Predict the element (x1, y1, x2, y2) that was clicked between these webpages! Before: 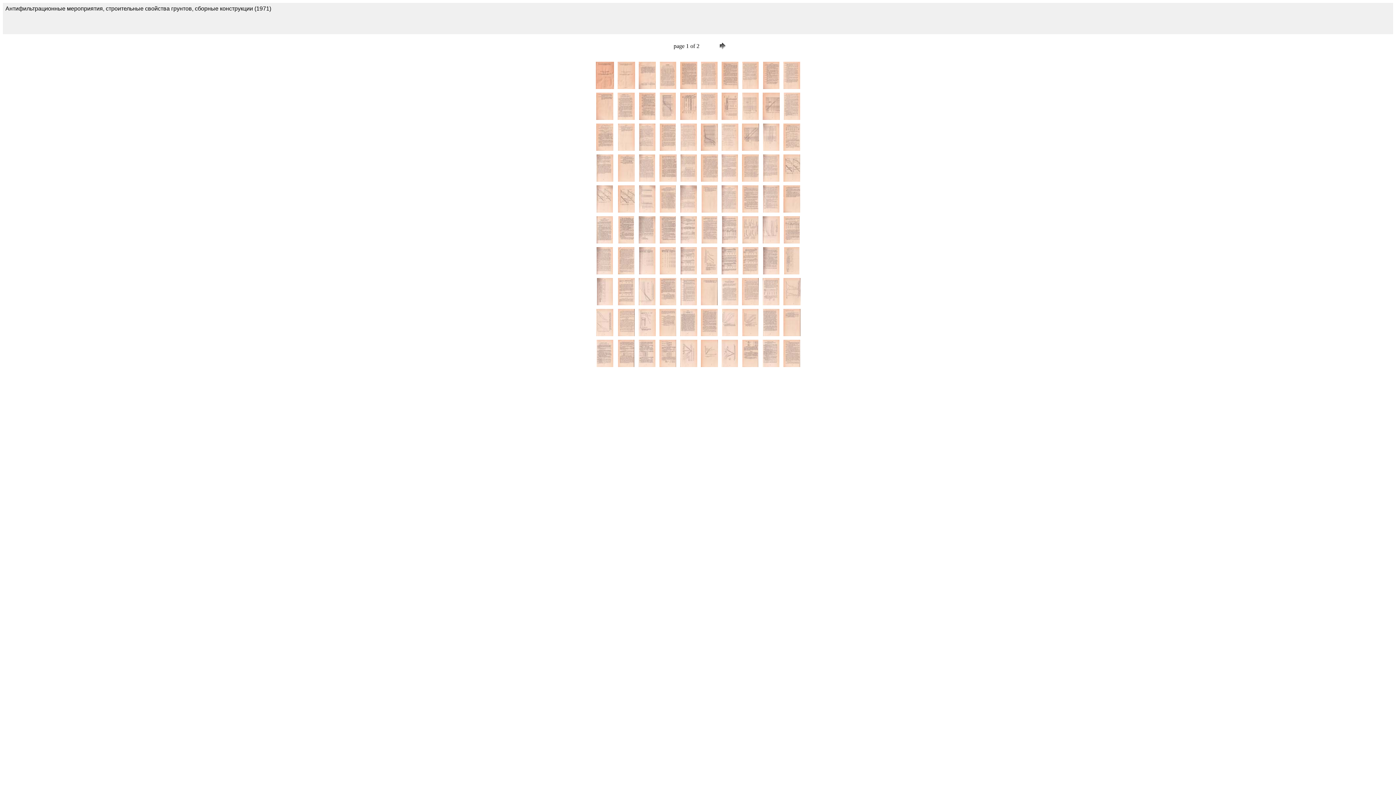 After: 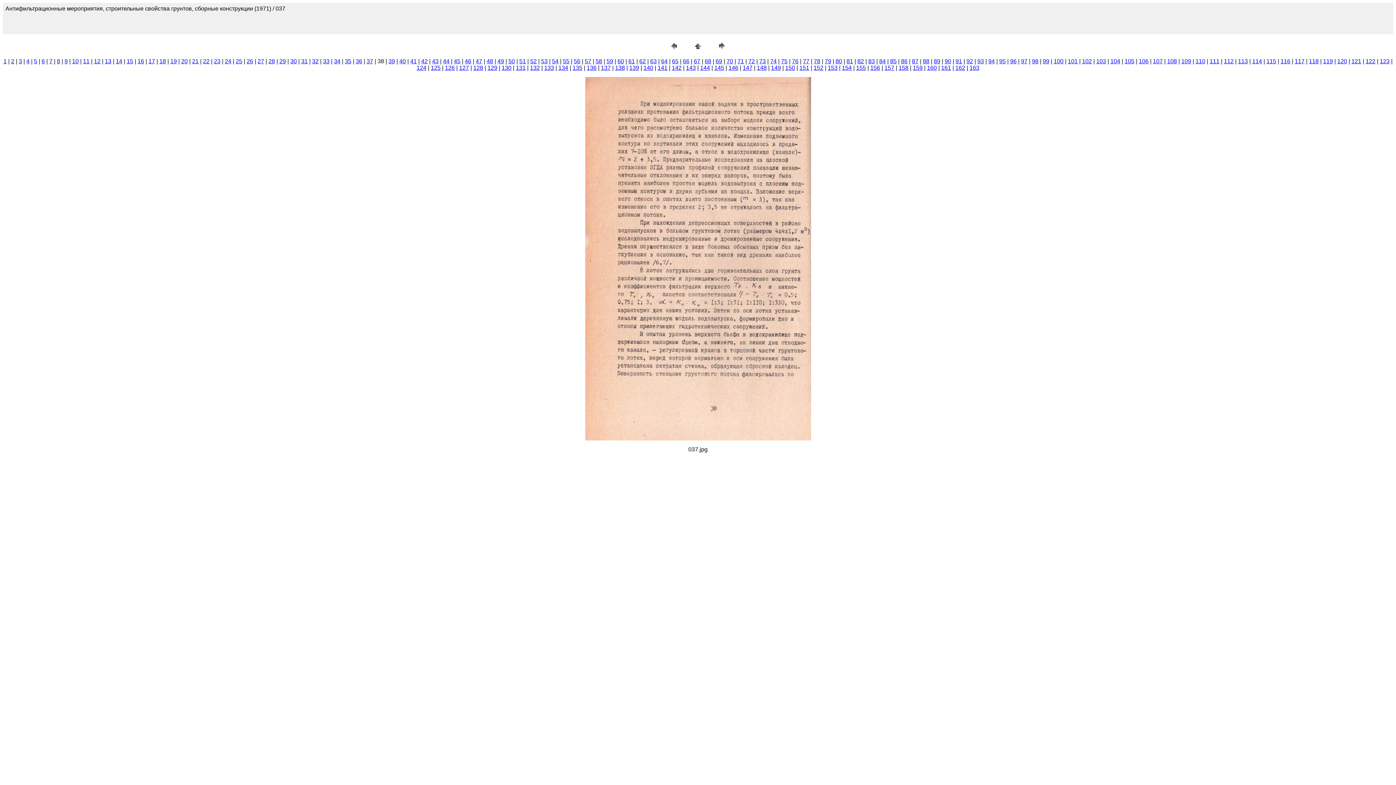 Action: bbox: (742, 176, 758, 182)